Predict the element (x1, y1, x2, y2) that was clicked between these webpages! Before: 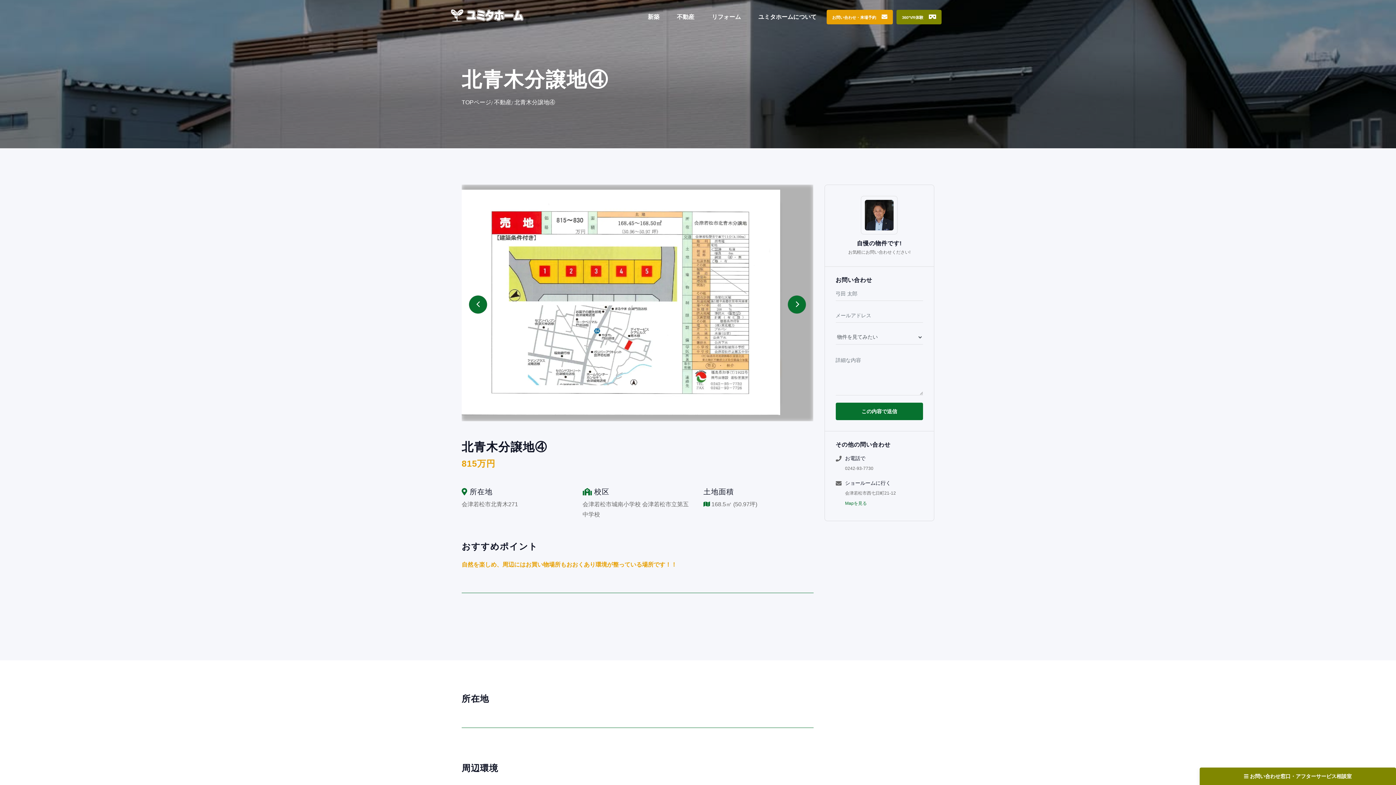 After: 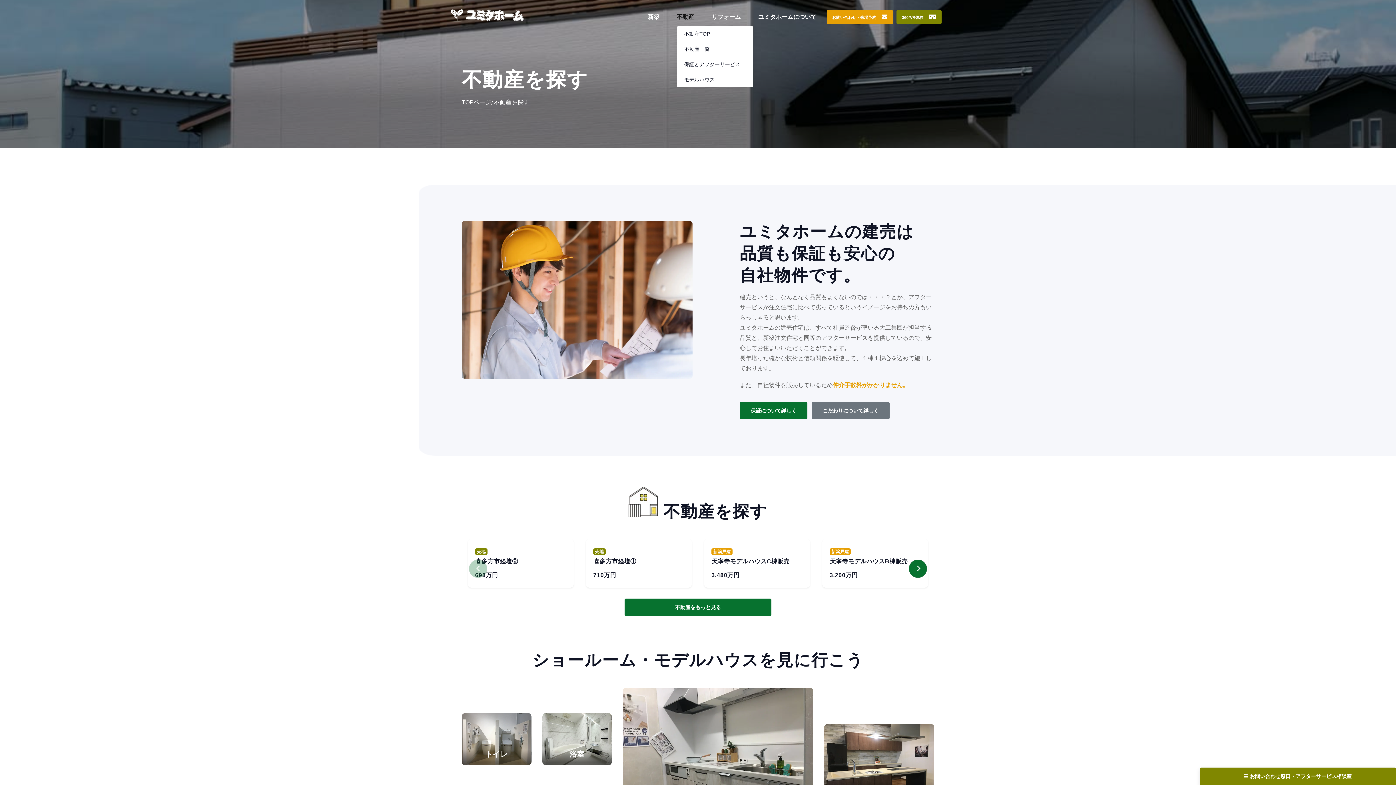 Action: label: 不動産 bbox: (677, 13, 694, 20)